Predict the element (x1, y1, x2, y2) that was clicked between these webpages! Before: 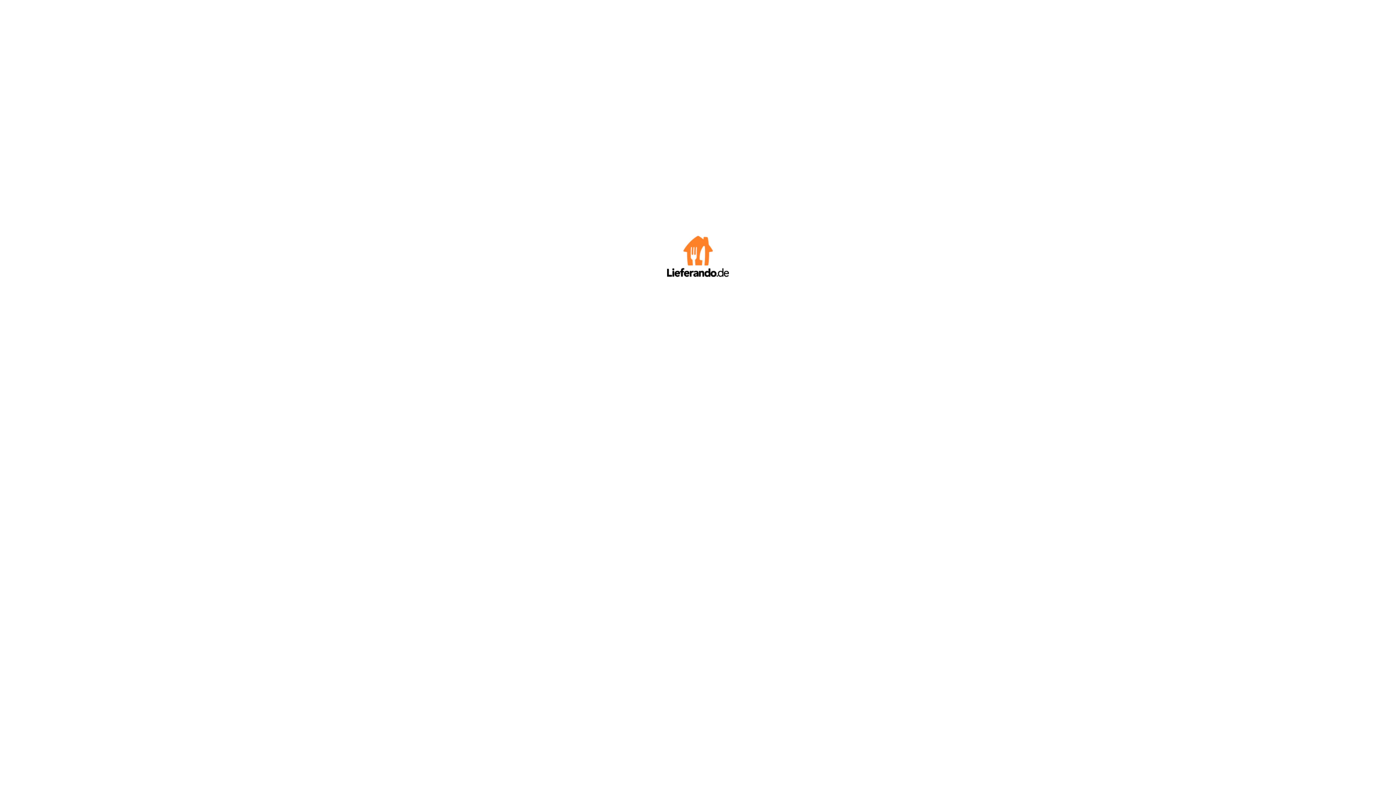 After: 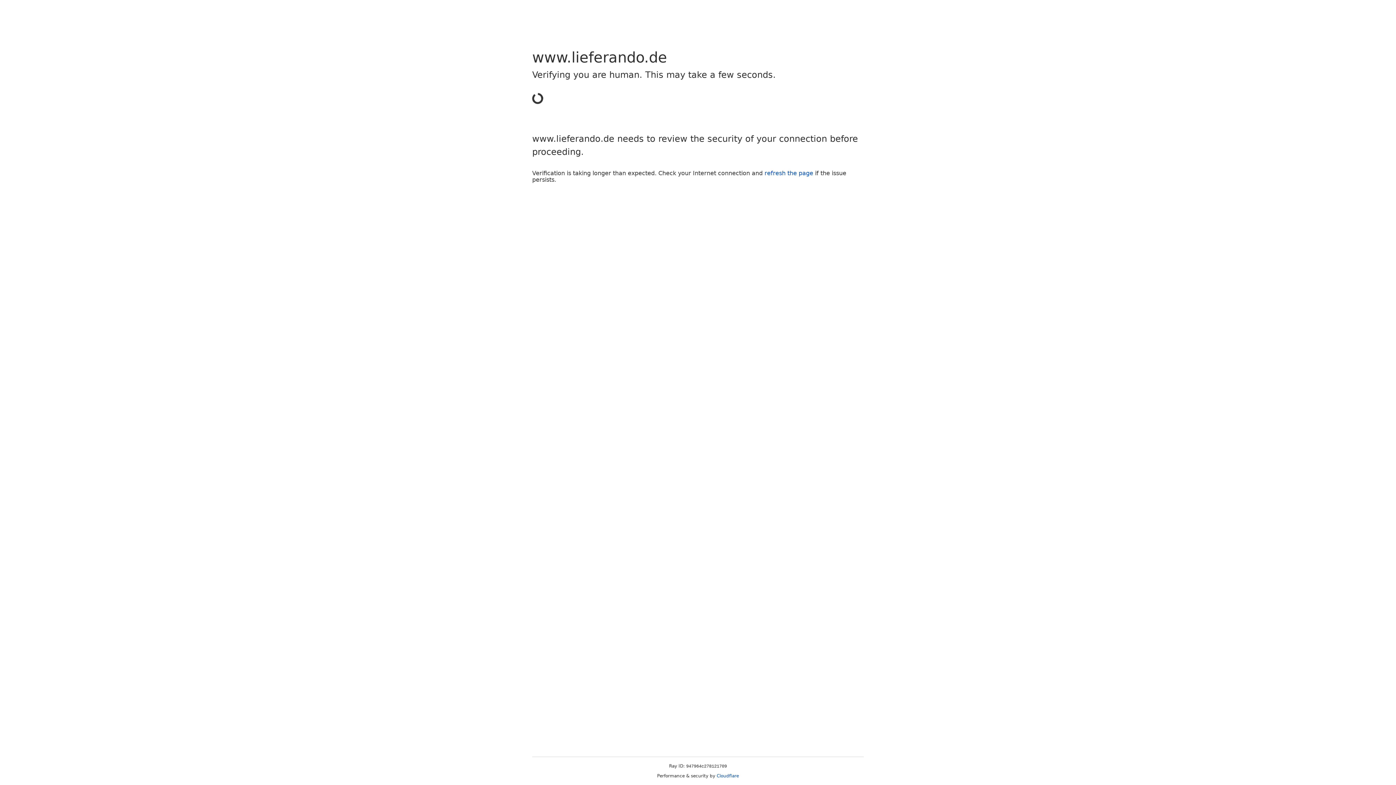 Action: bbox: (667, 272, 729, 278)